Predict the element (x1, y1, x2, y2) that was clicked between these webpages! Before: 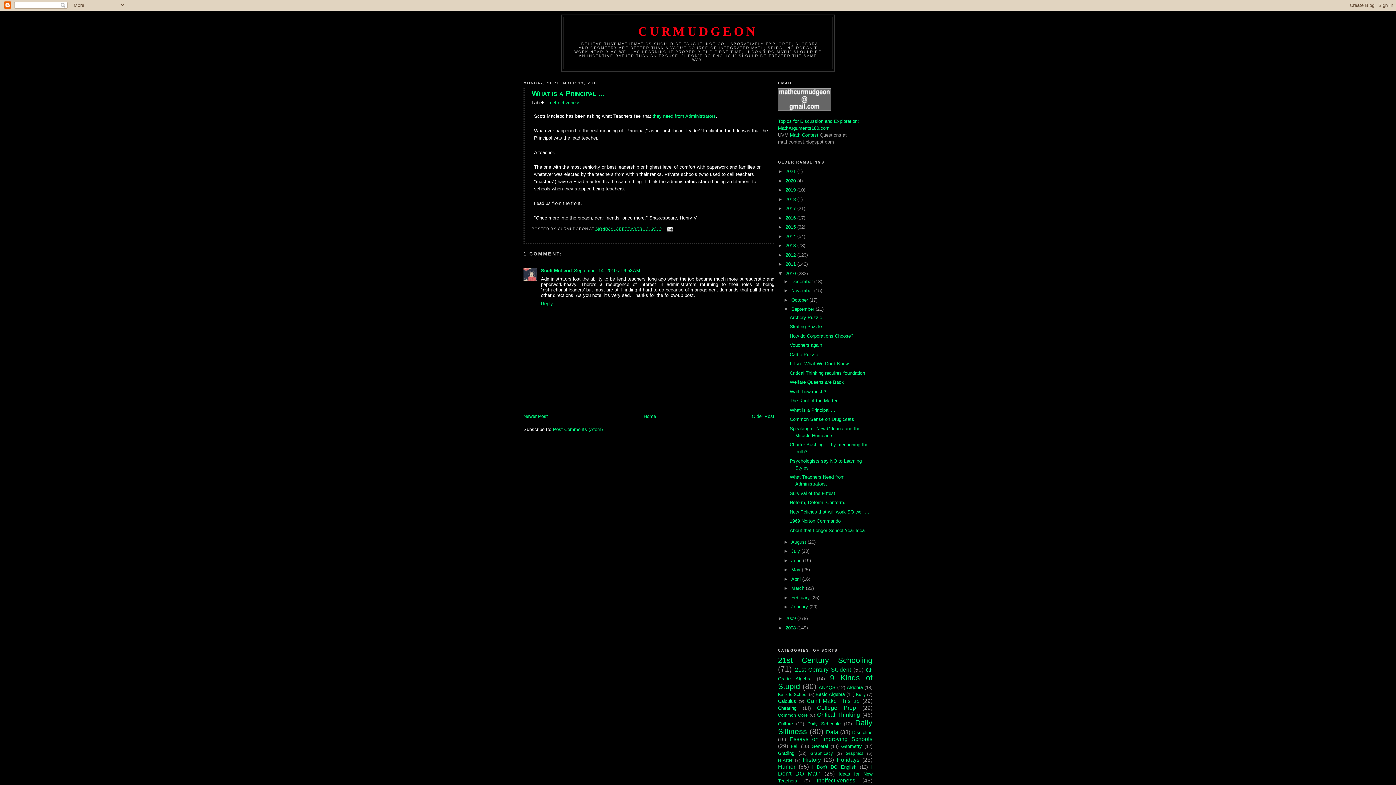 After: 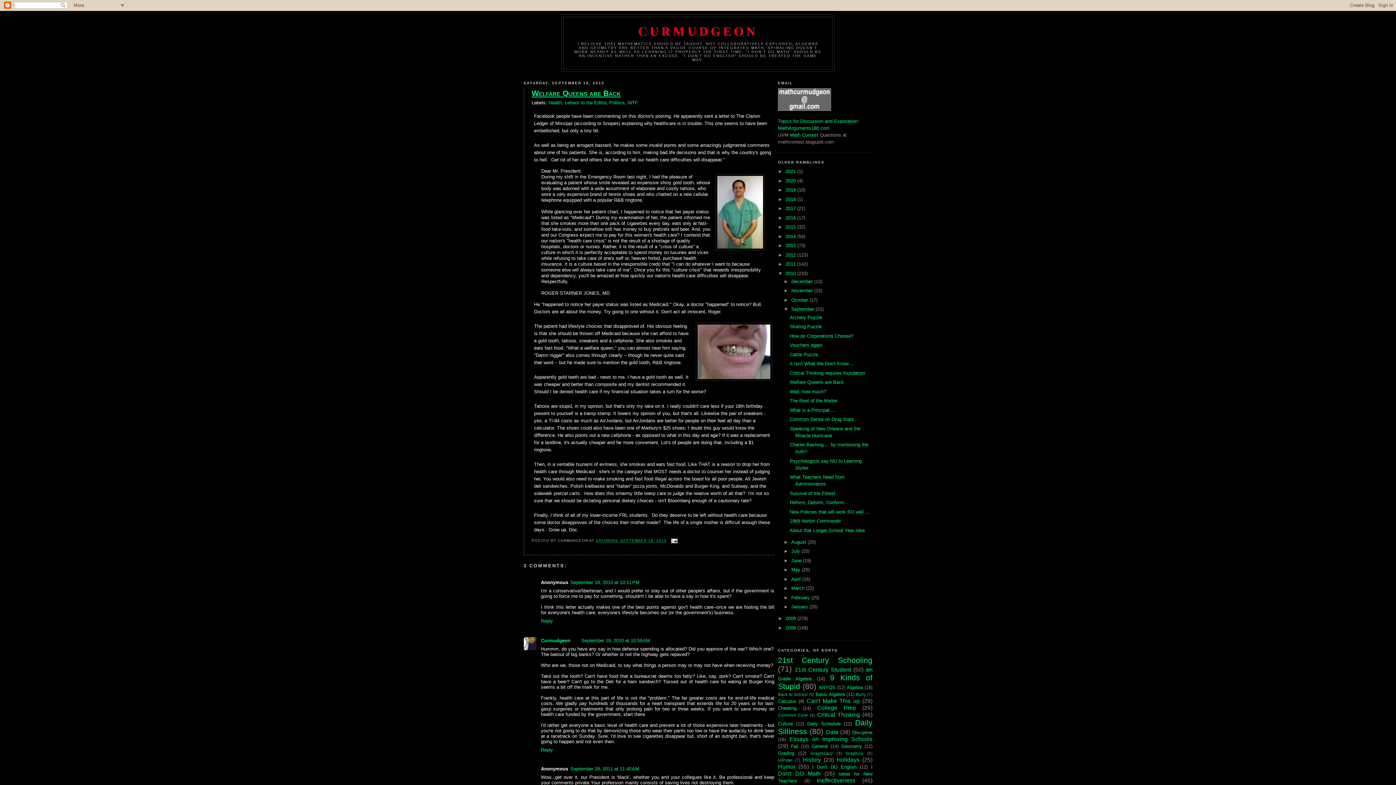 Action: bbox: (789, 379, 844, 385) label: Welfare Queens are Back